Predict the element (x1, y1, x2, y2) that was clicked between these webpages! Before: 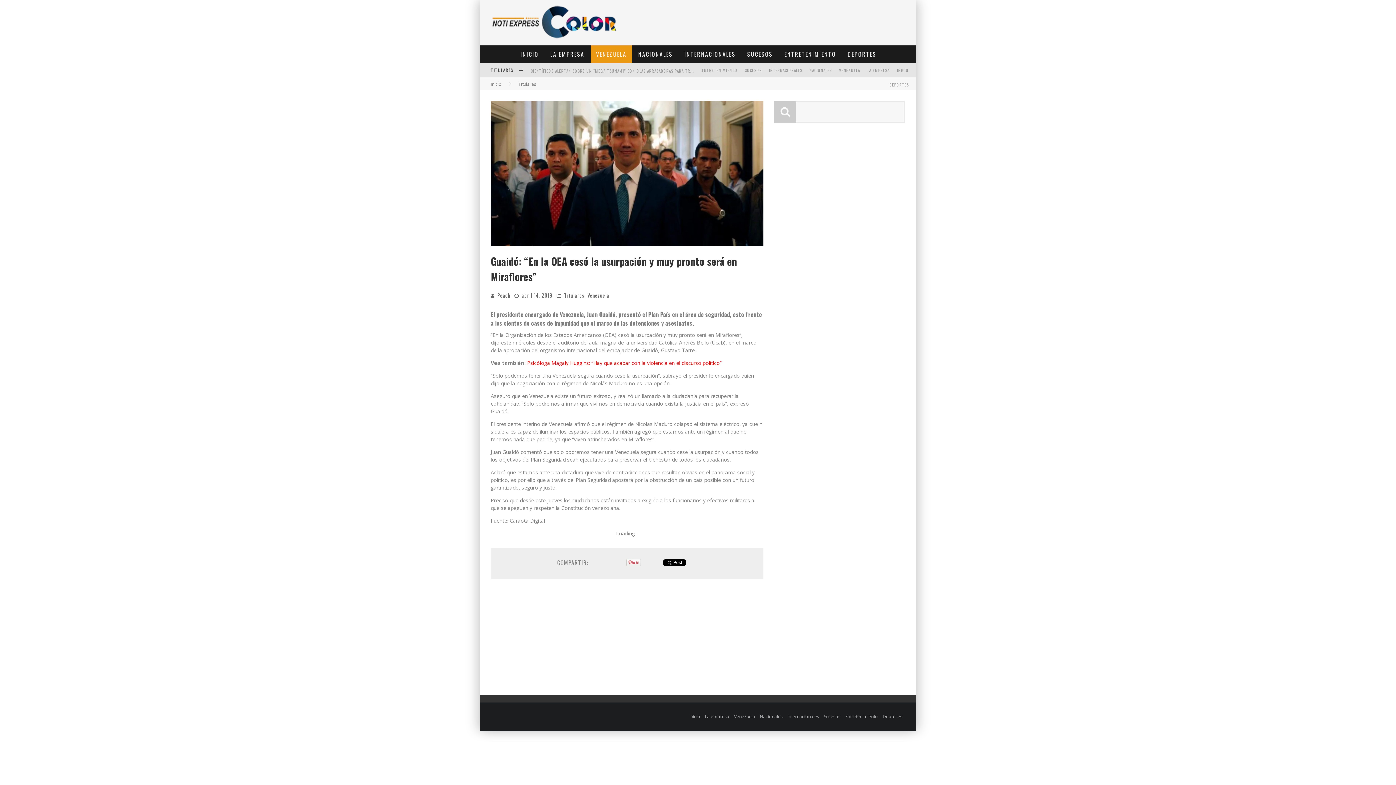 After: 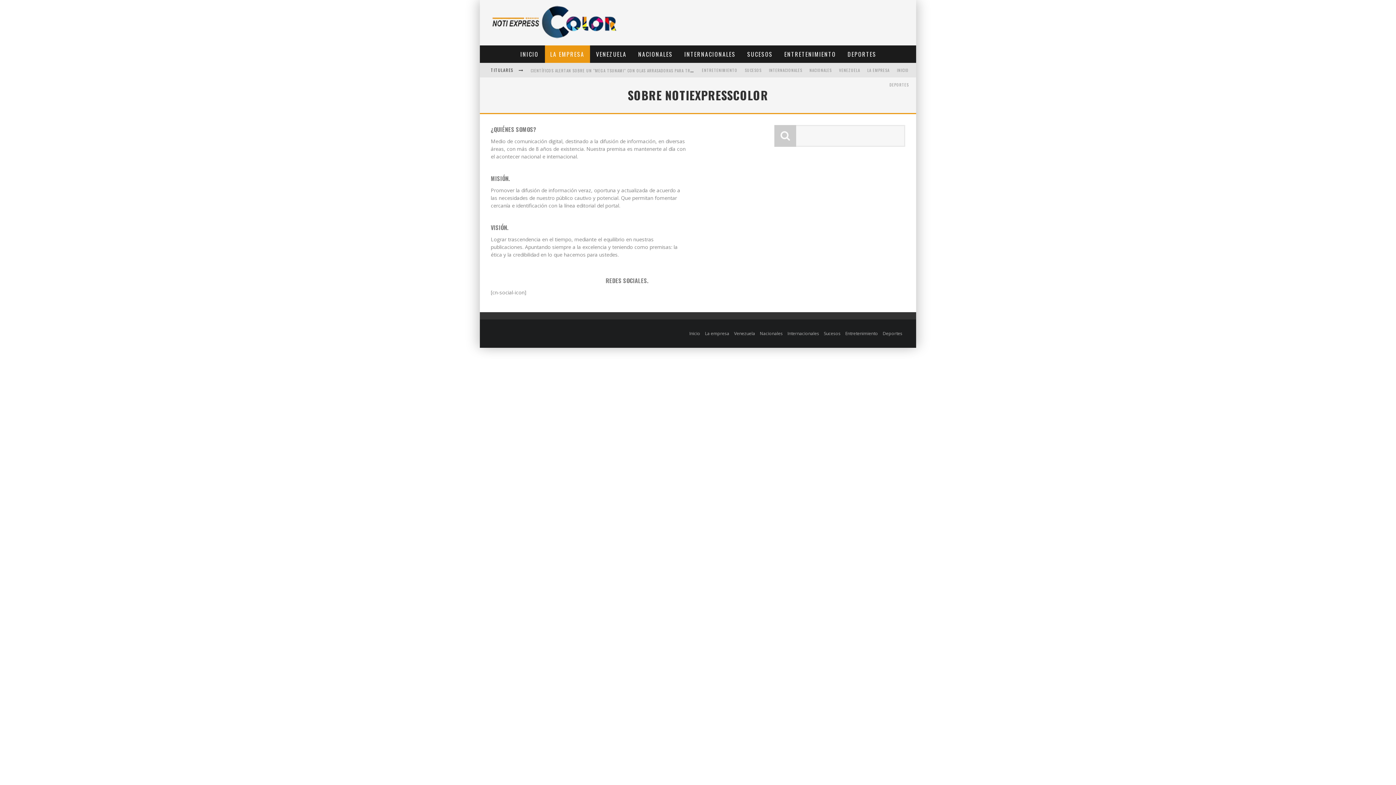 Action: label: LA EMPRESA bbox: (864, 62, 893, 77)